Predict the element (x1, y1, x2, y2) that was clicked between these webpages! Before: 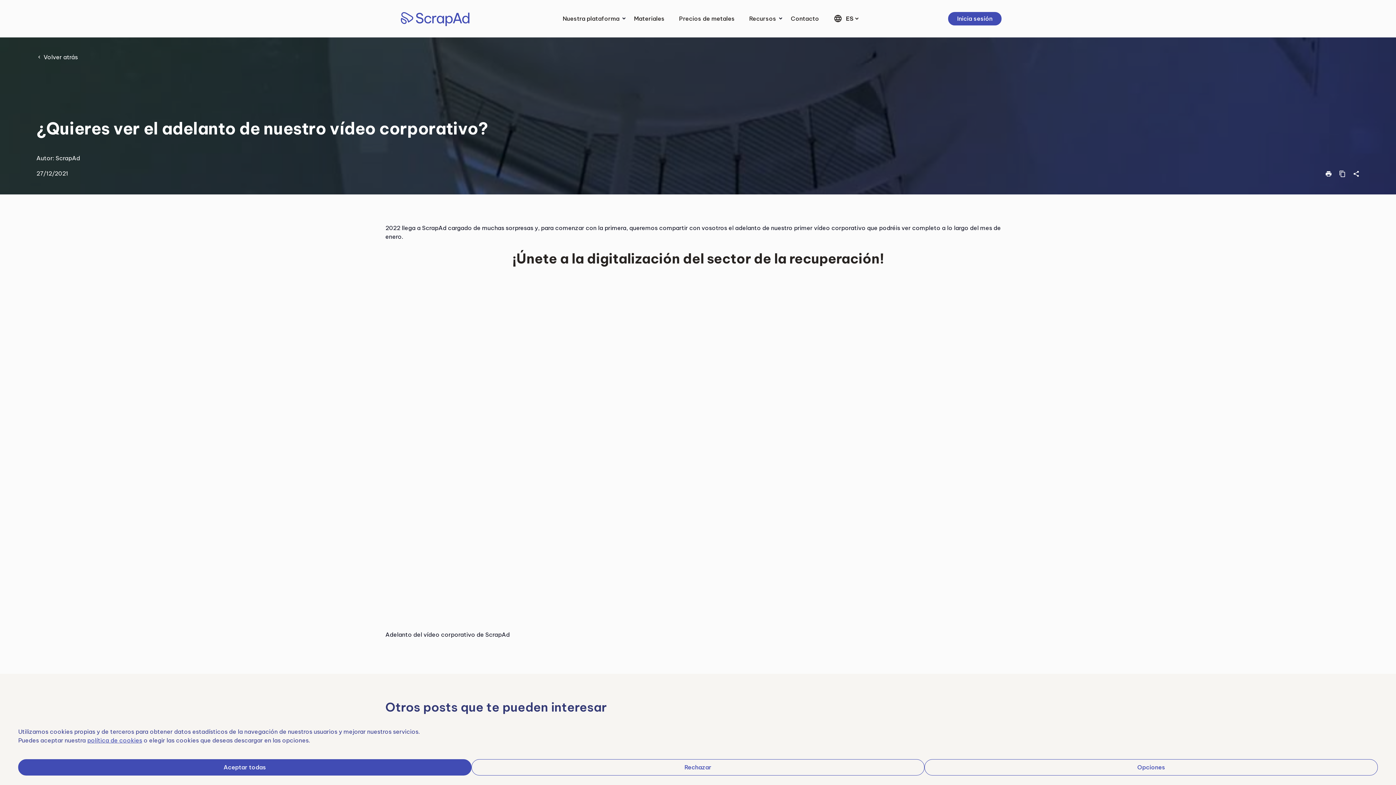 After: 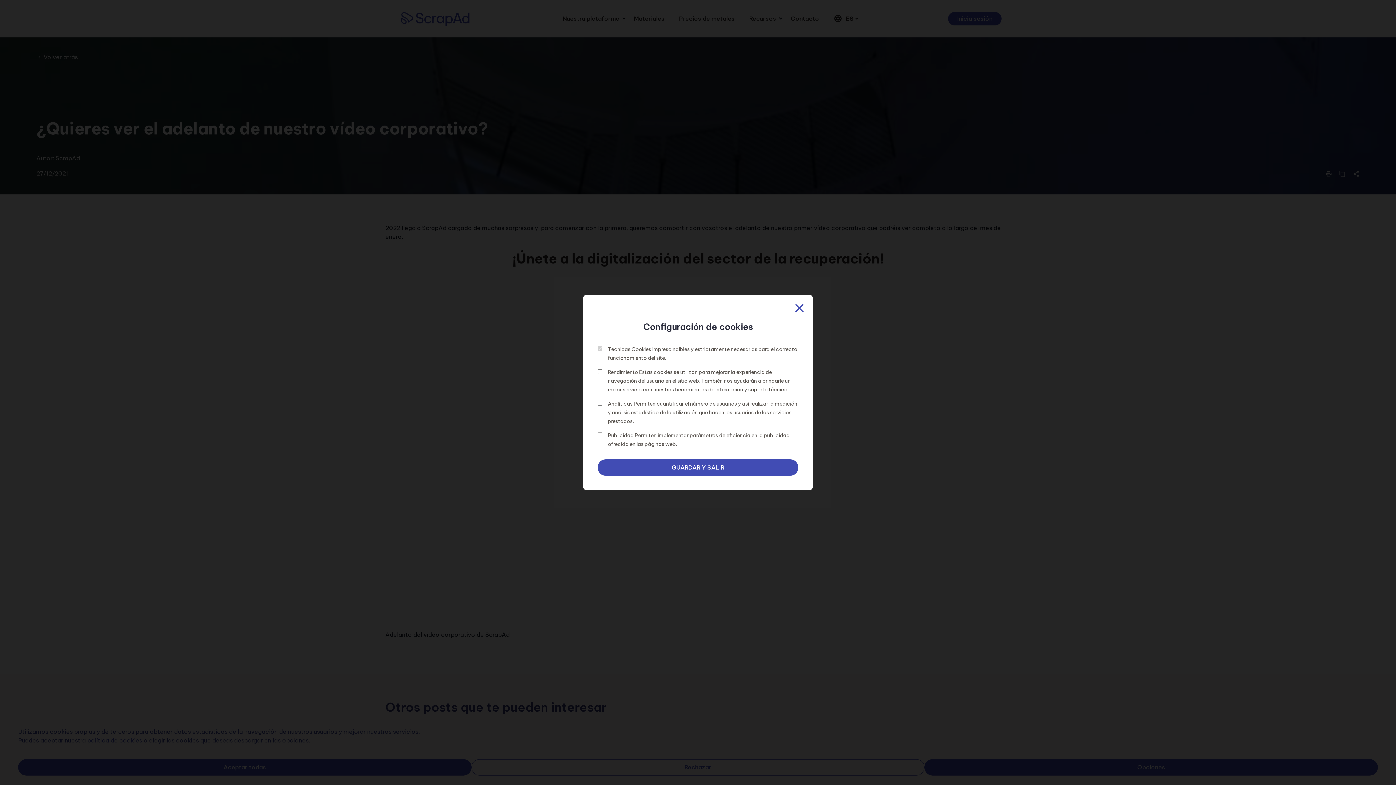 Action: label: Opciones bbox: (924, 759, 1378, 776)